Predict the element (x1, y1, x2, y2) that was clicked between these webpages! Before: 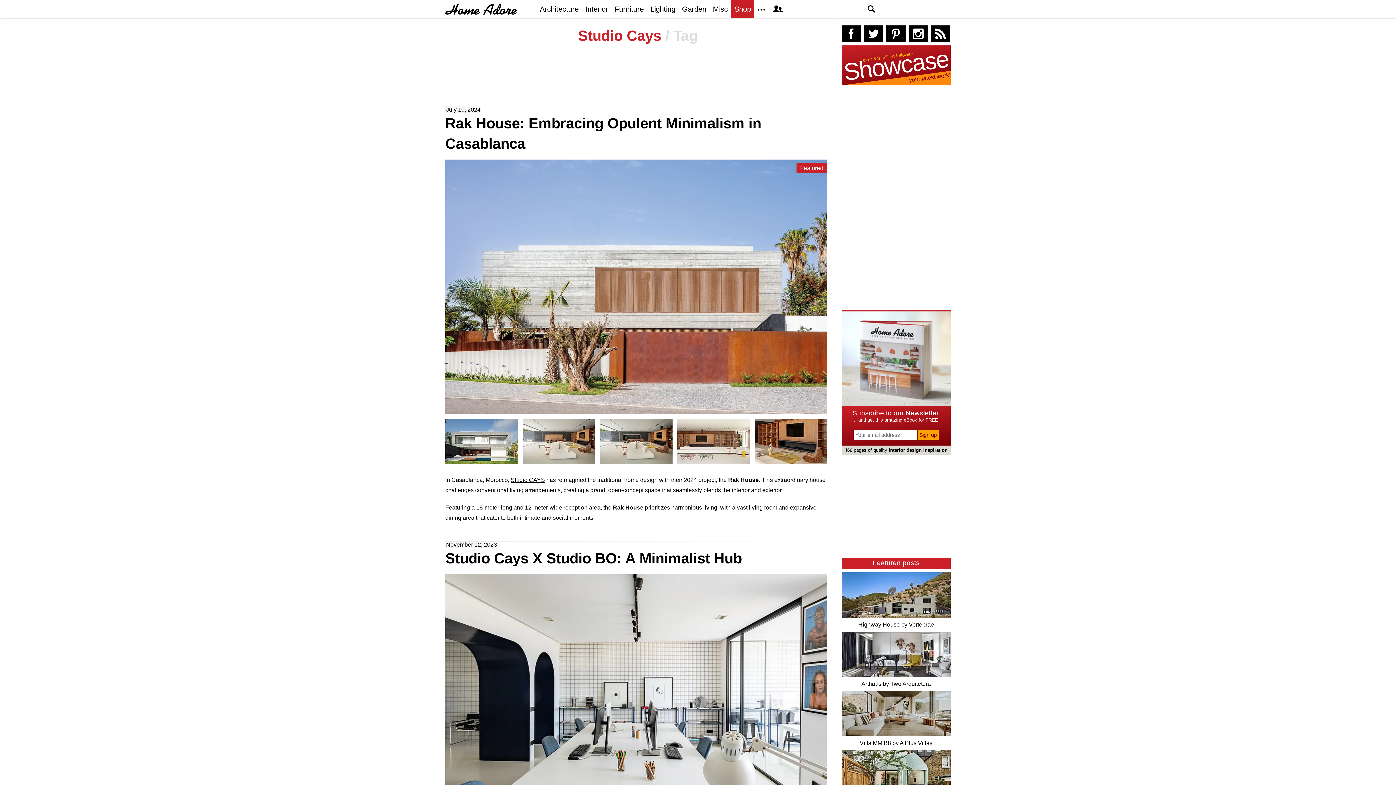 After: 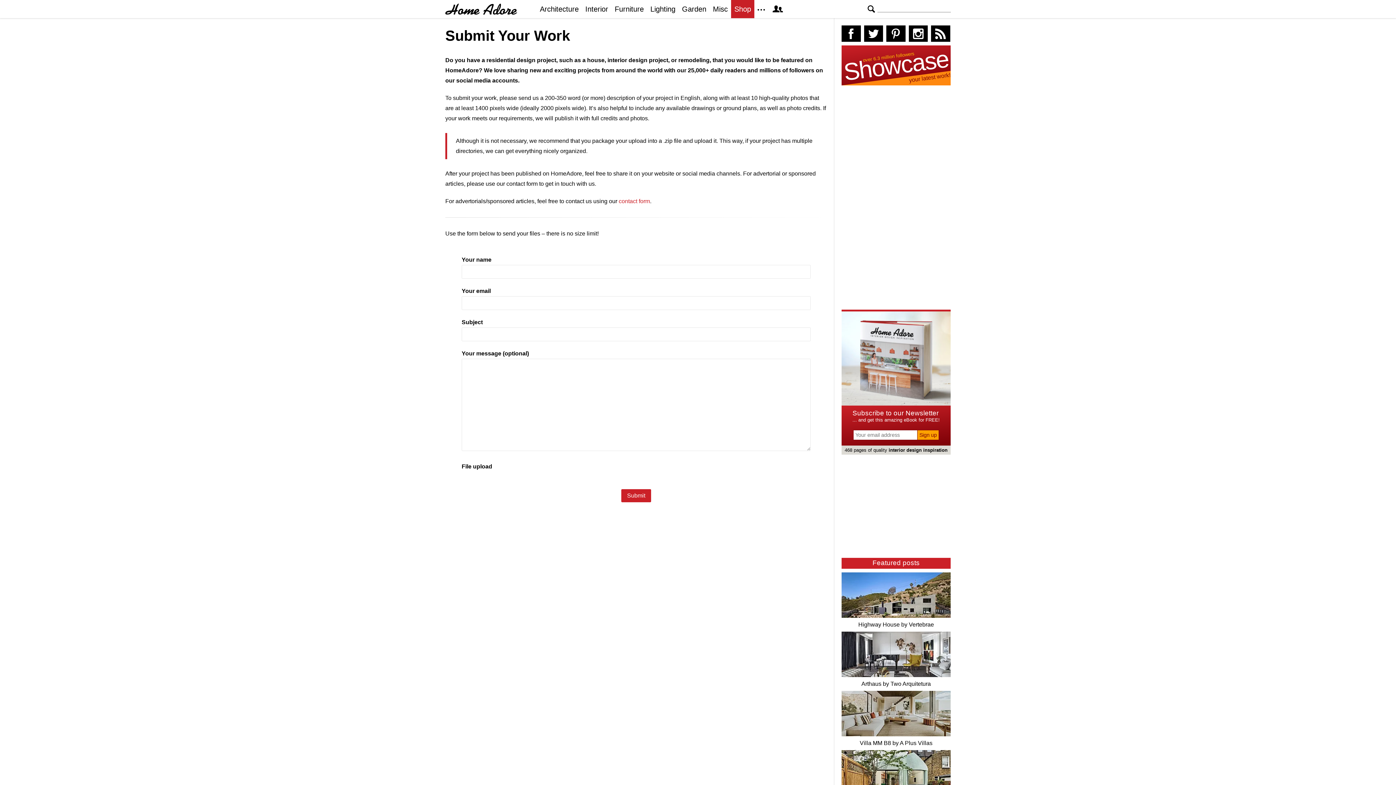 Action: label: Upload your project bbox: (841, 45, 950, 85)